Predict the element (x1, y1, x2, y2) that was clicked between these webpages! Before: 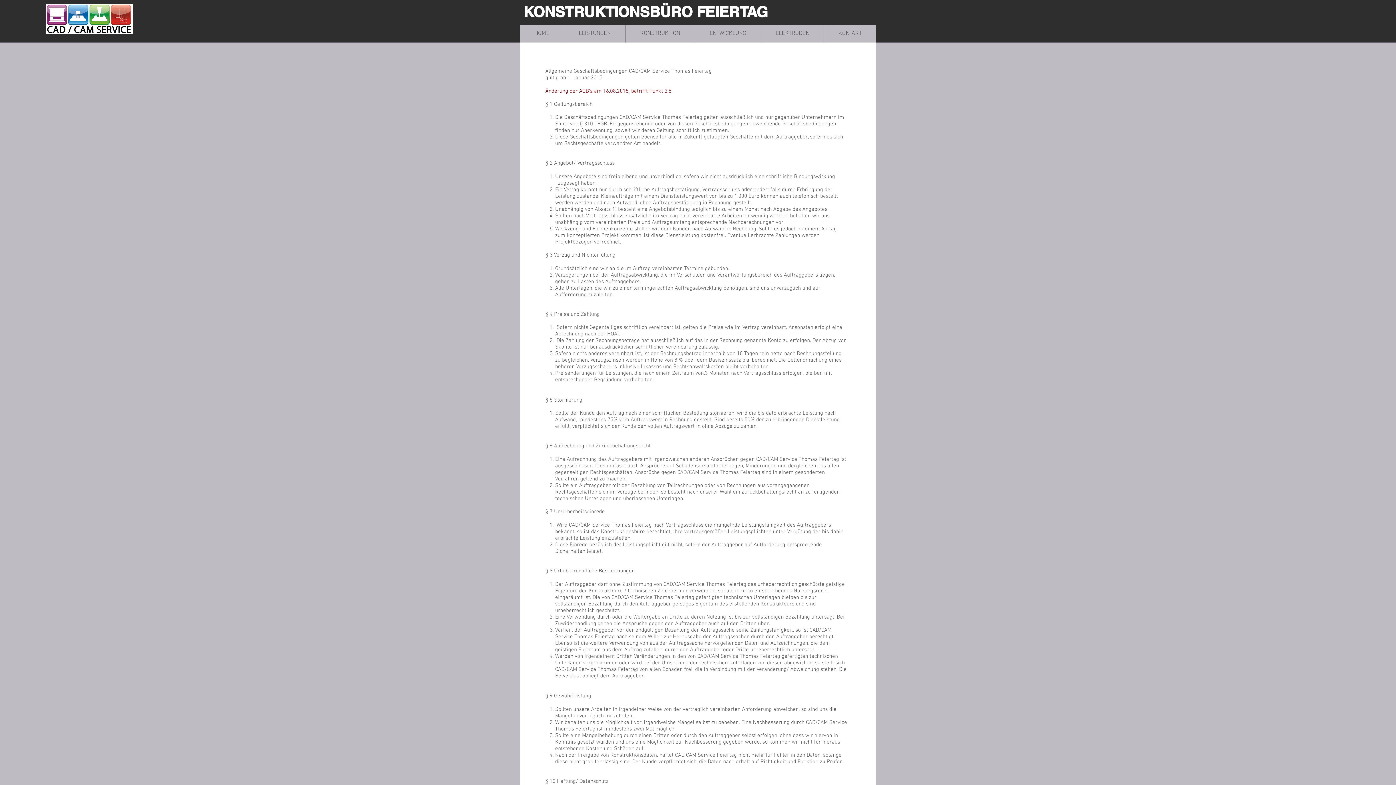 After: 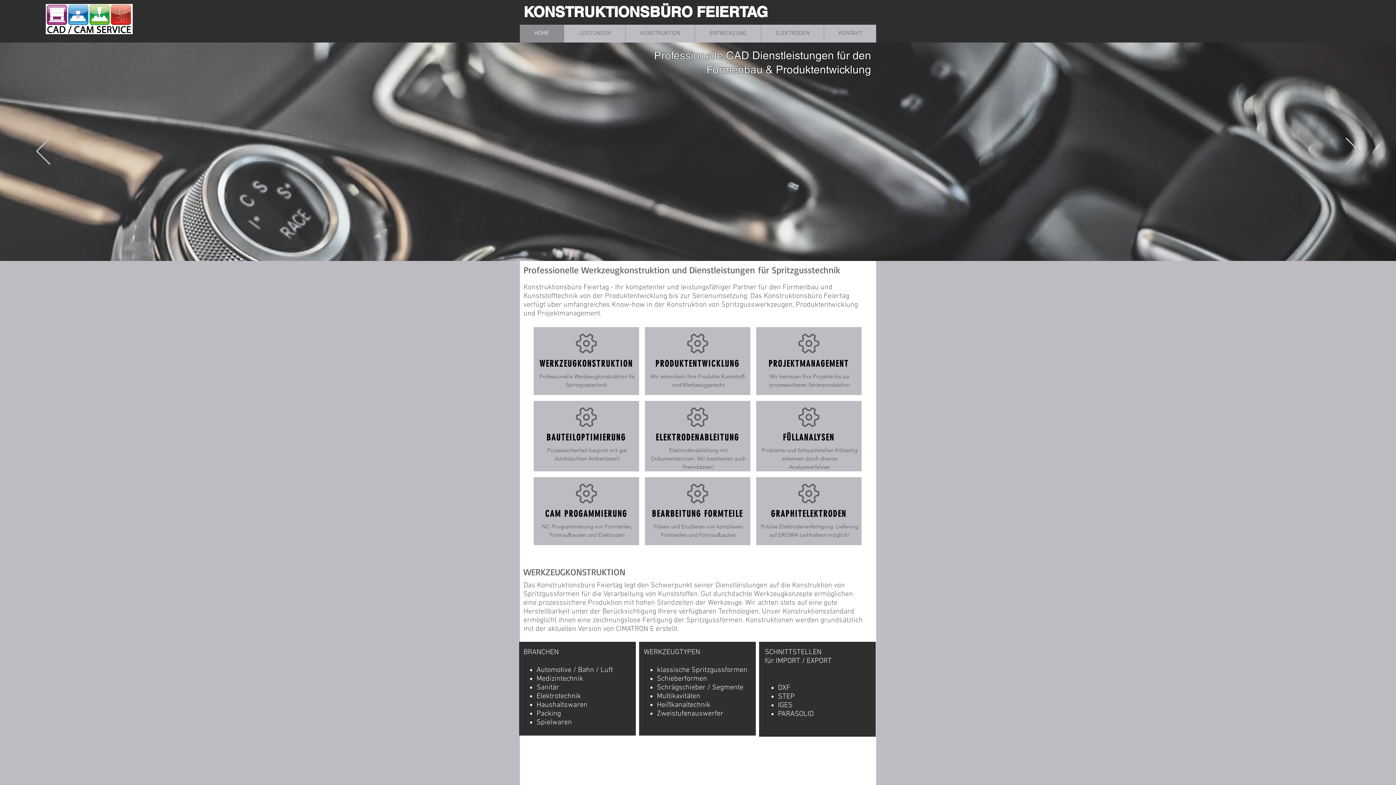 Action: bbox: (824, 24, 876, 42) label: KONTAKT